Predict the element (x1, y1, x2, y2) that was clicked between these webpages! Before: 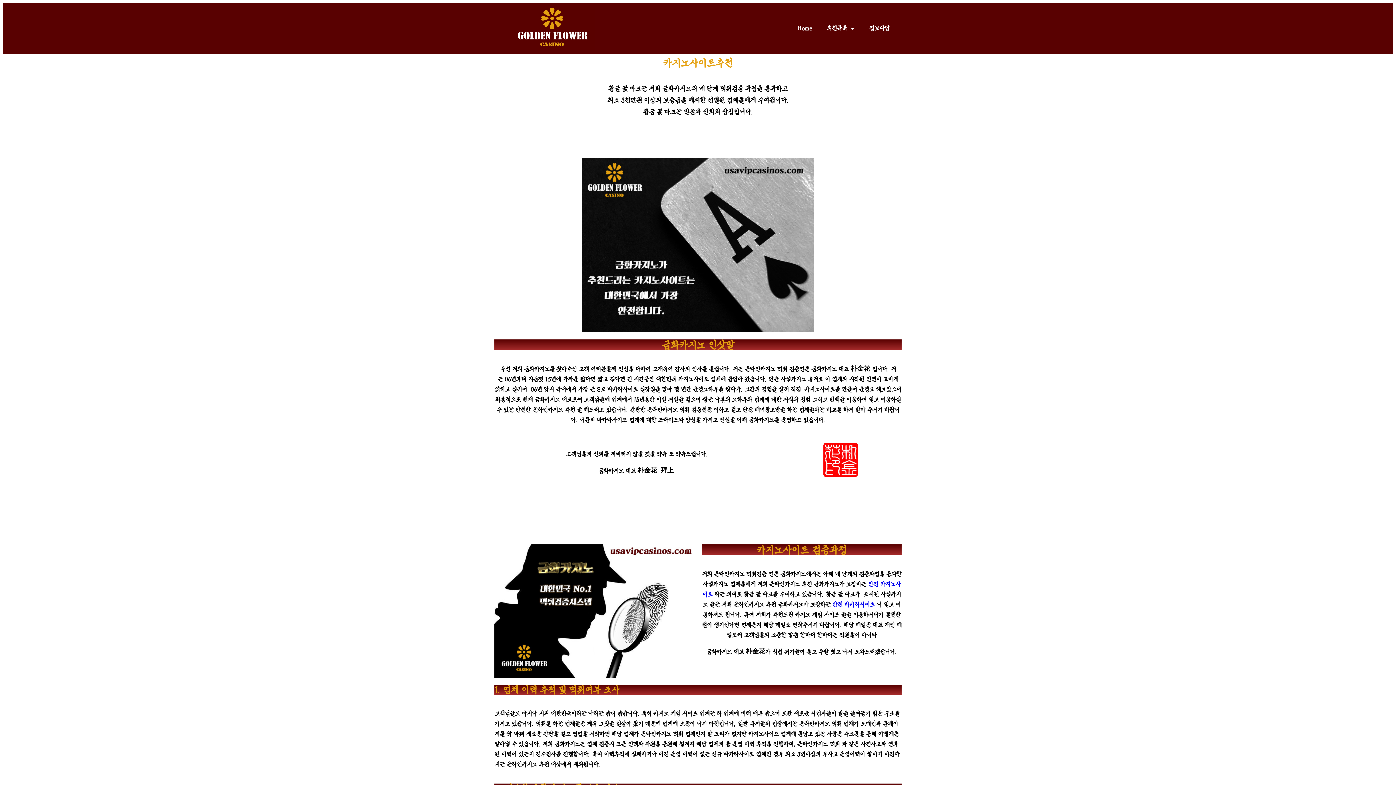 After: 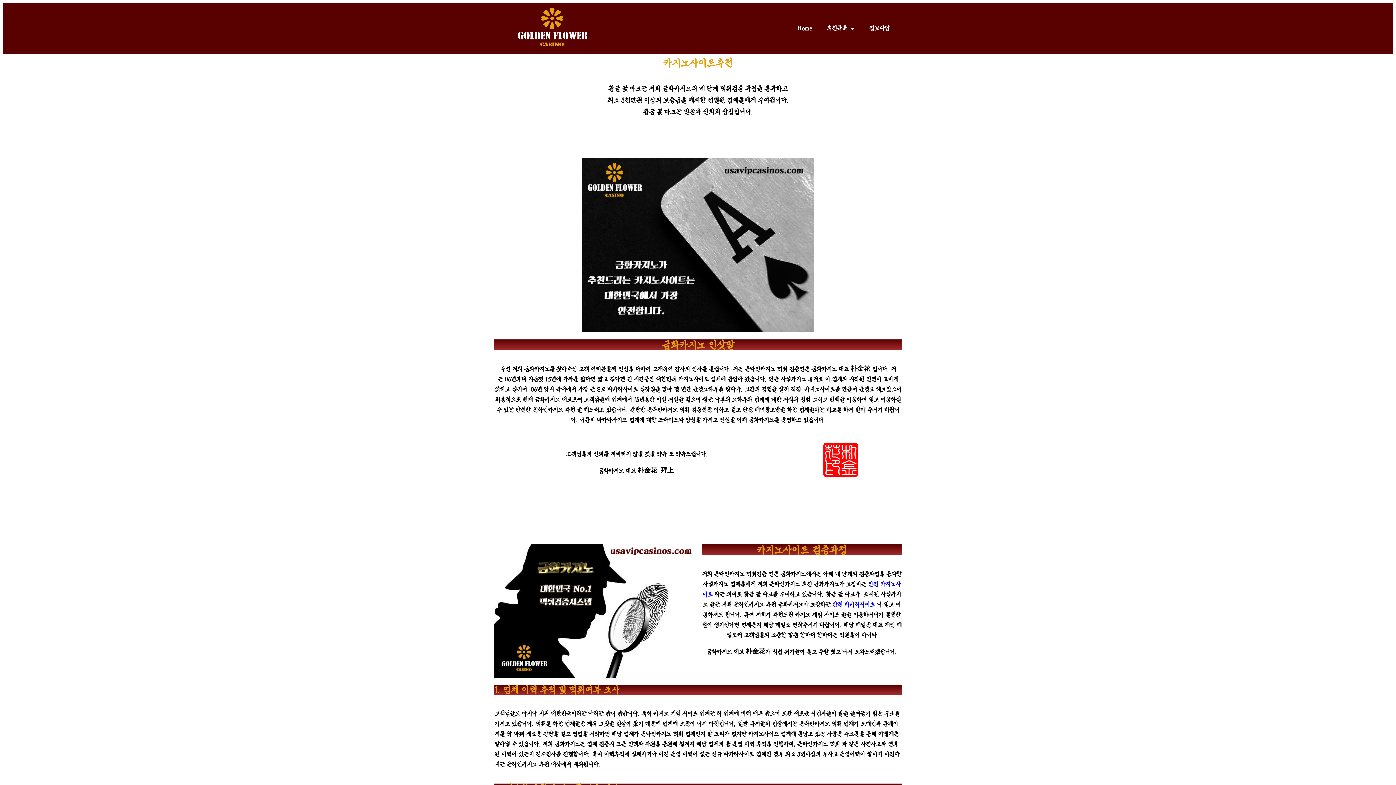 Action: bbox: (410, 6, 694, 50)